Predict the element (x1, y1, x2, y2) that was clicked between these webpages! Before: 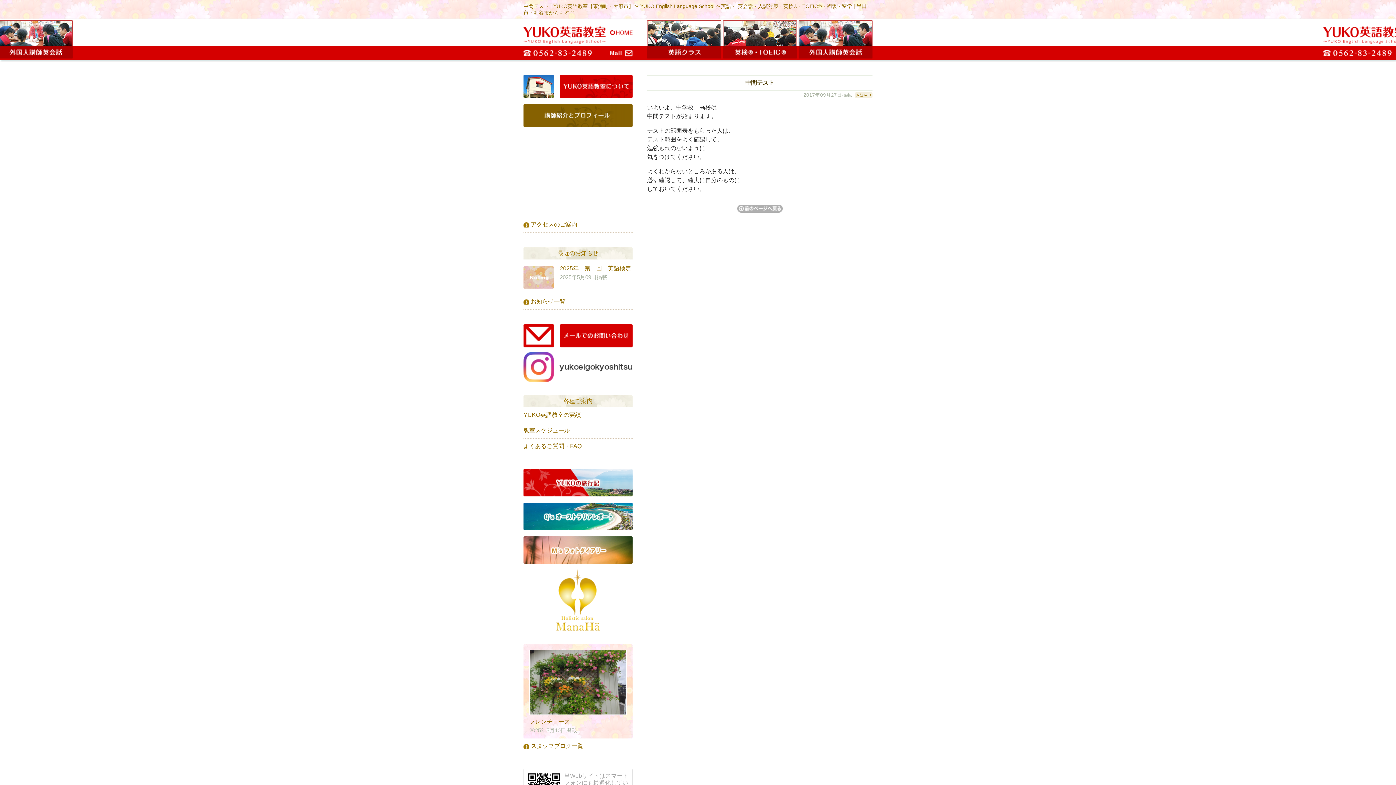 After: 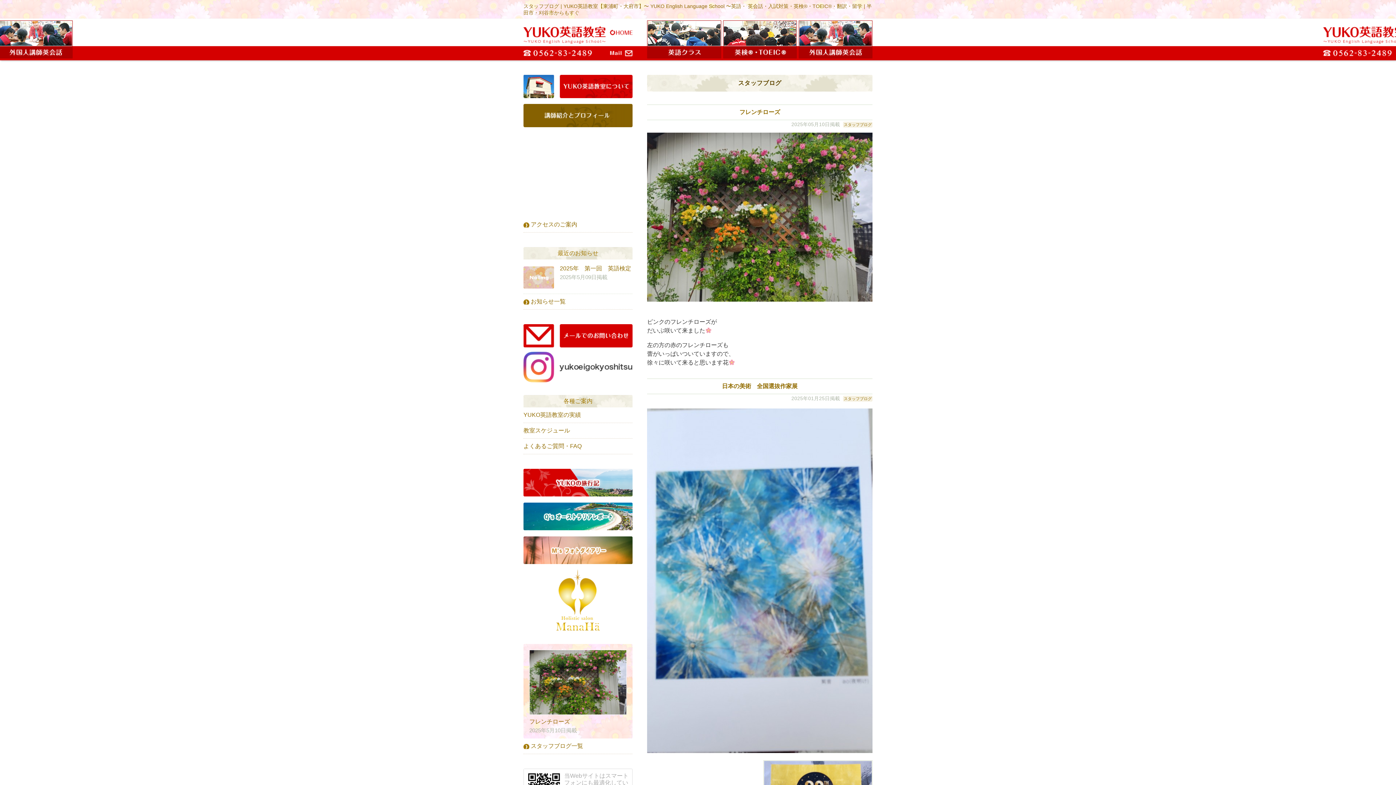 Action: label: スタッフブログ一覧 bbox: (530, 743, 583, 749)